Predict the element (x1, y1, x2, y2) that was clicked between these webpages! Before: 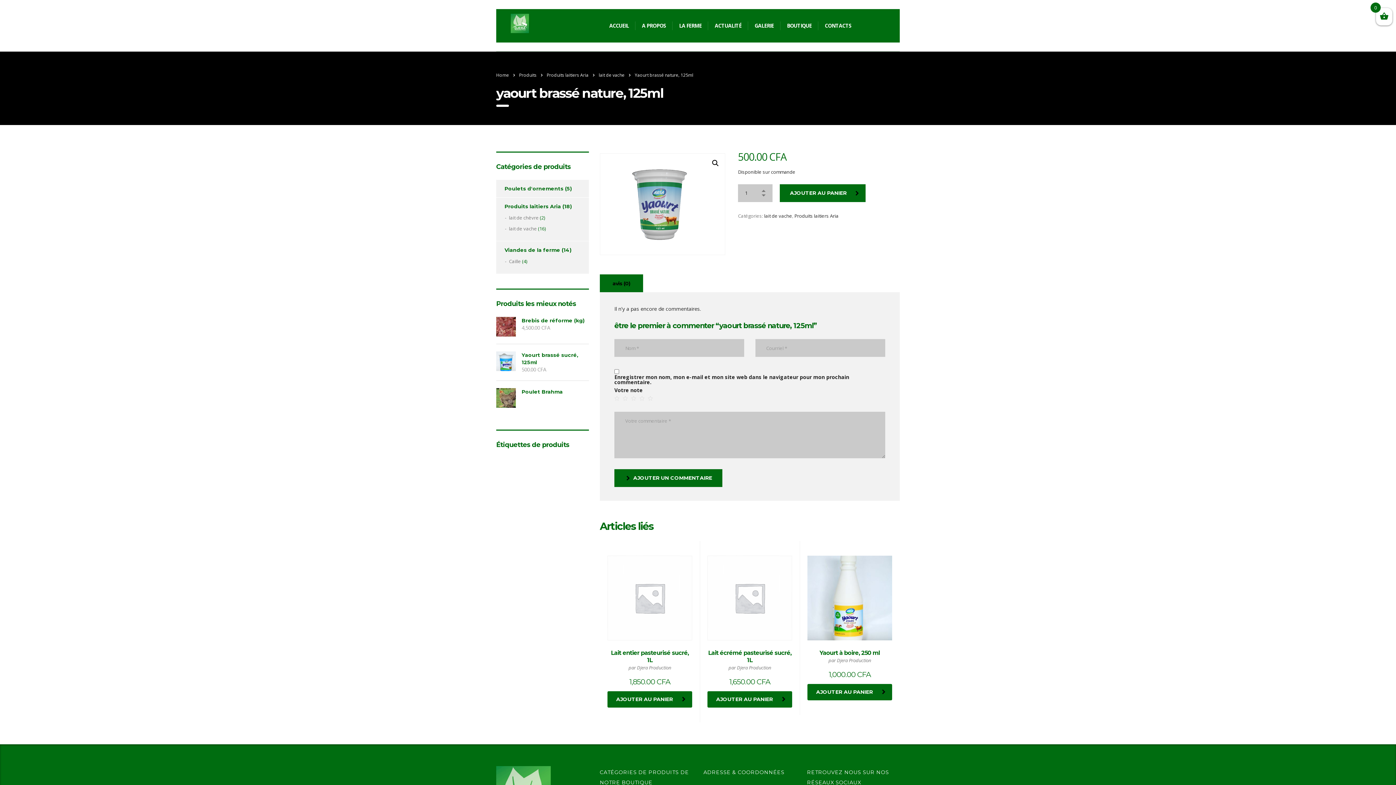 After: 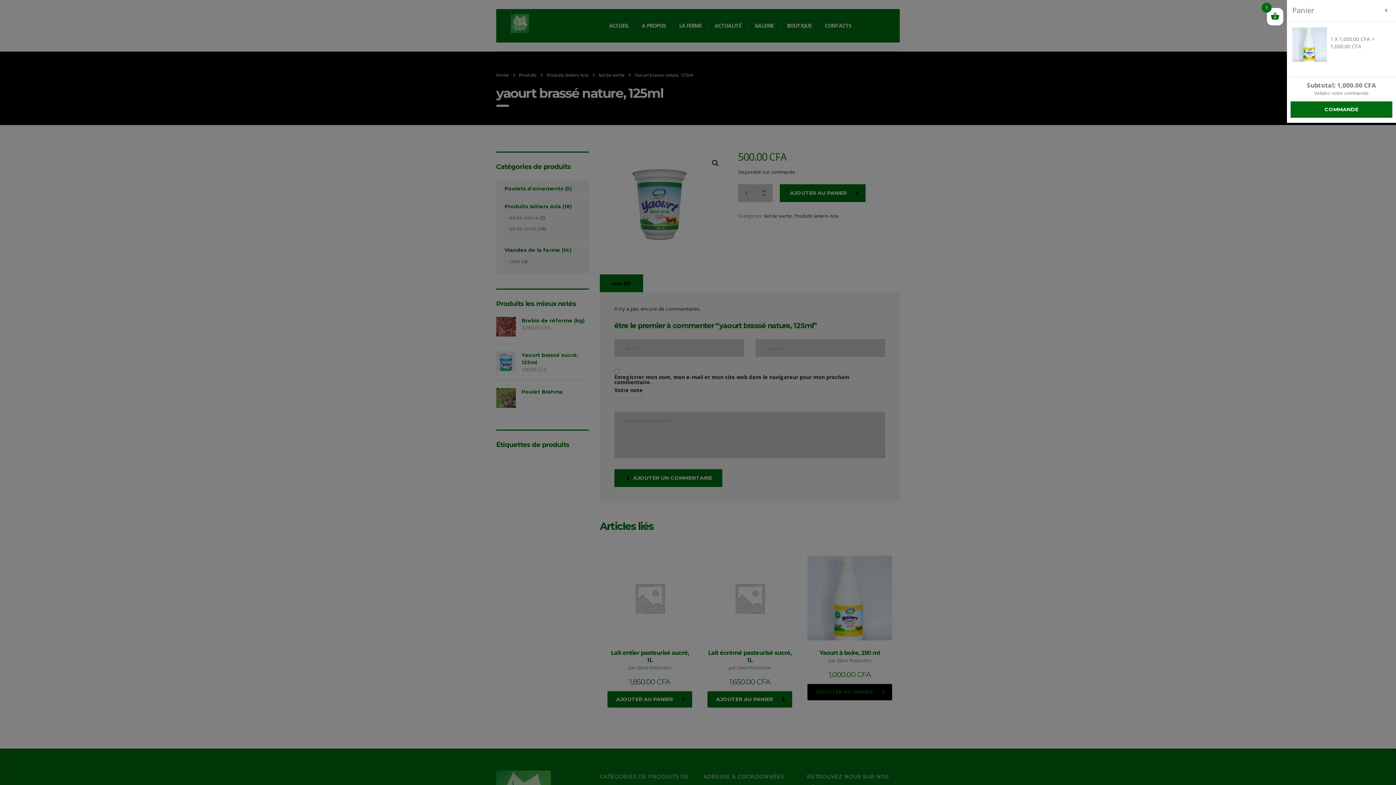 Action: bbox: (807, 684, 892, 700) label: AJOUTER AU PANIER